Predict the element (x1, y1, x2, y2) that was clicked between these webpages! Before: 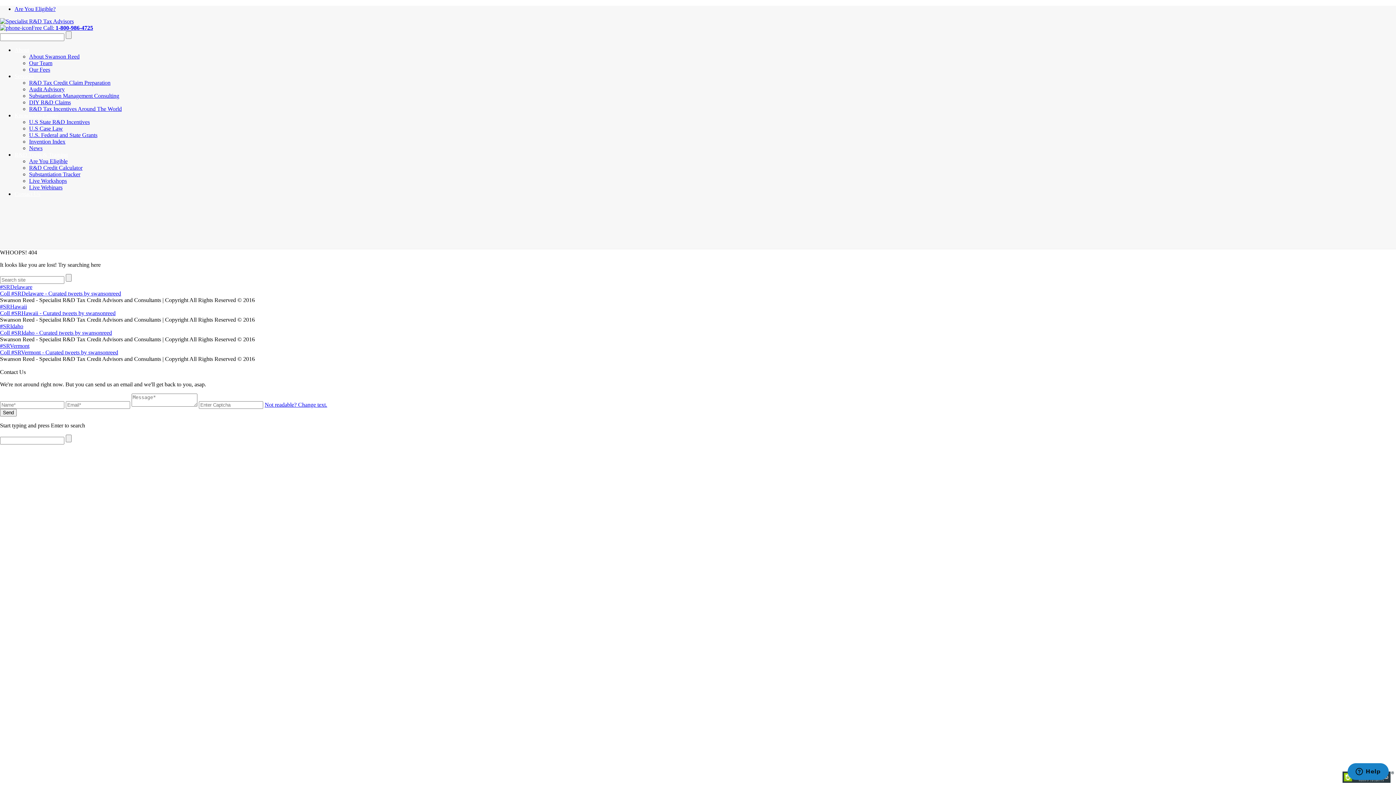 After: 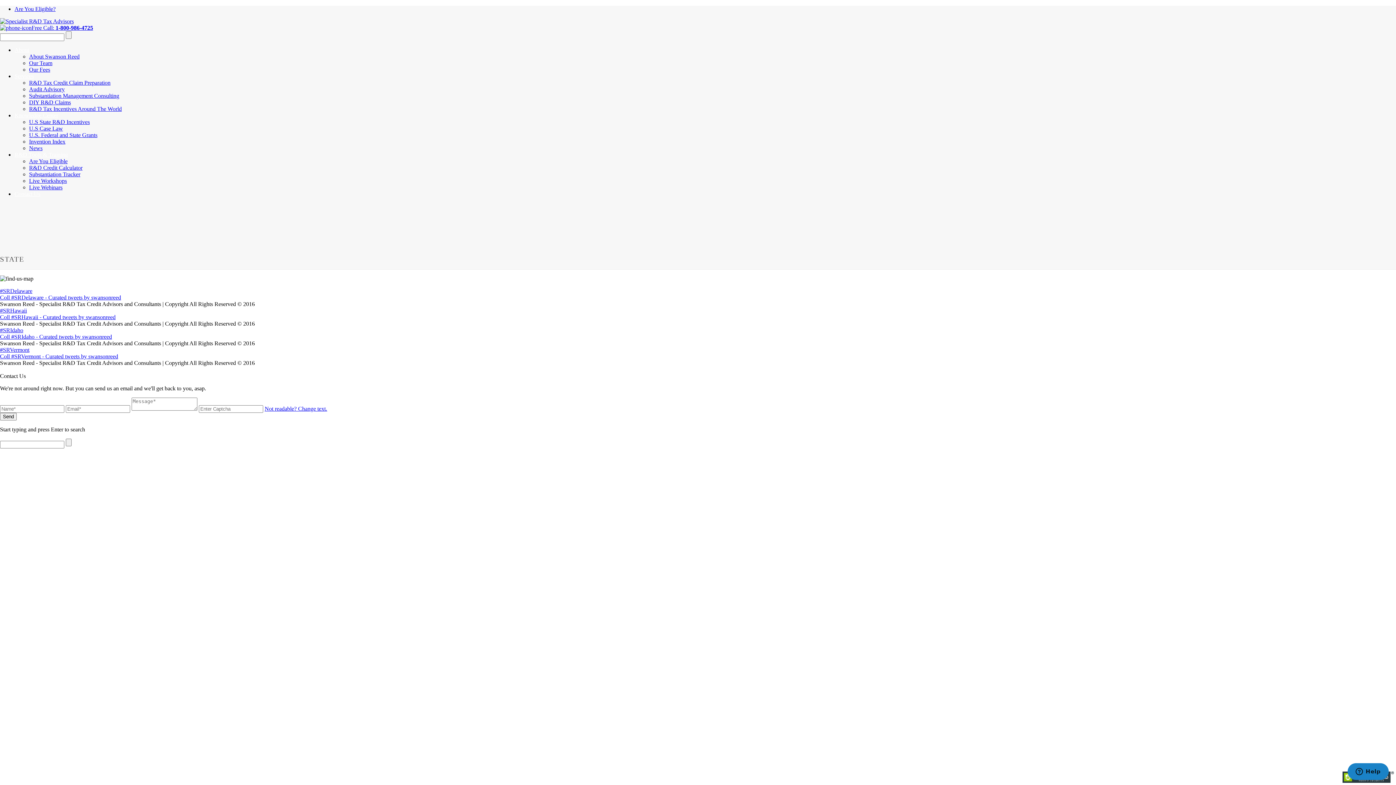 Action: label: U.S State R&D Incentives bbox: (29, 118, 89, 125)